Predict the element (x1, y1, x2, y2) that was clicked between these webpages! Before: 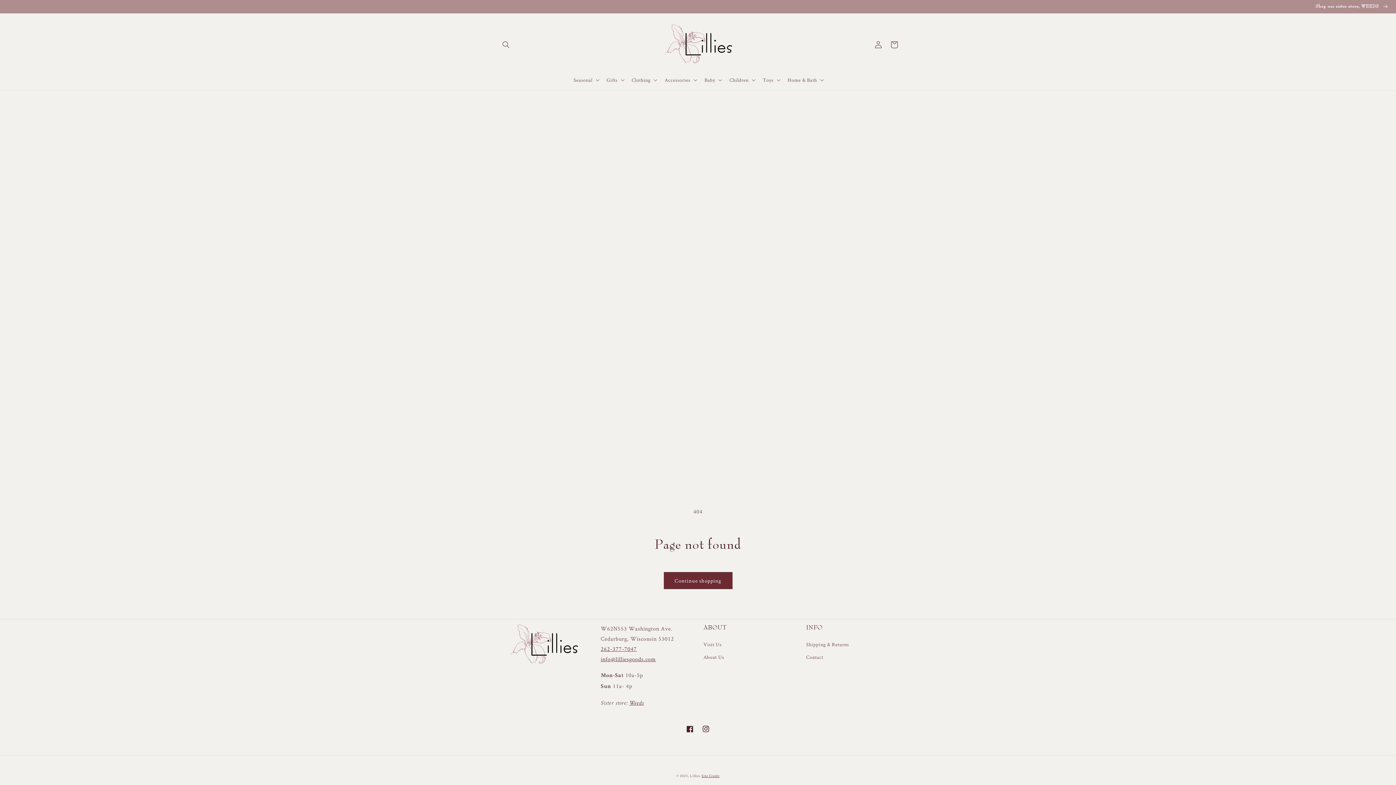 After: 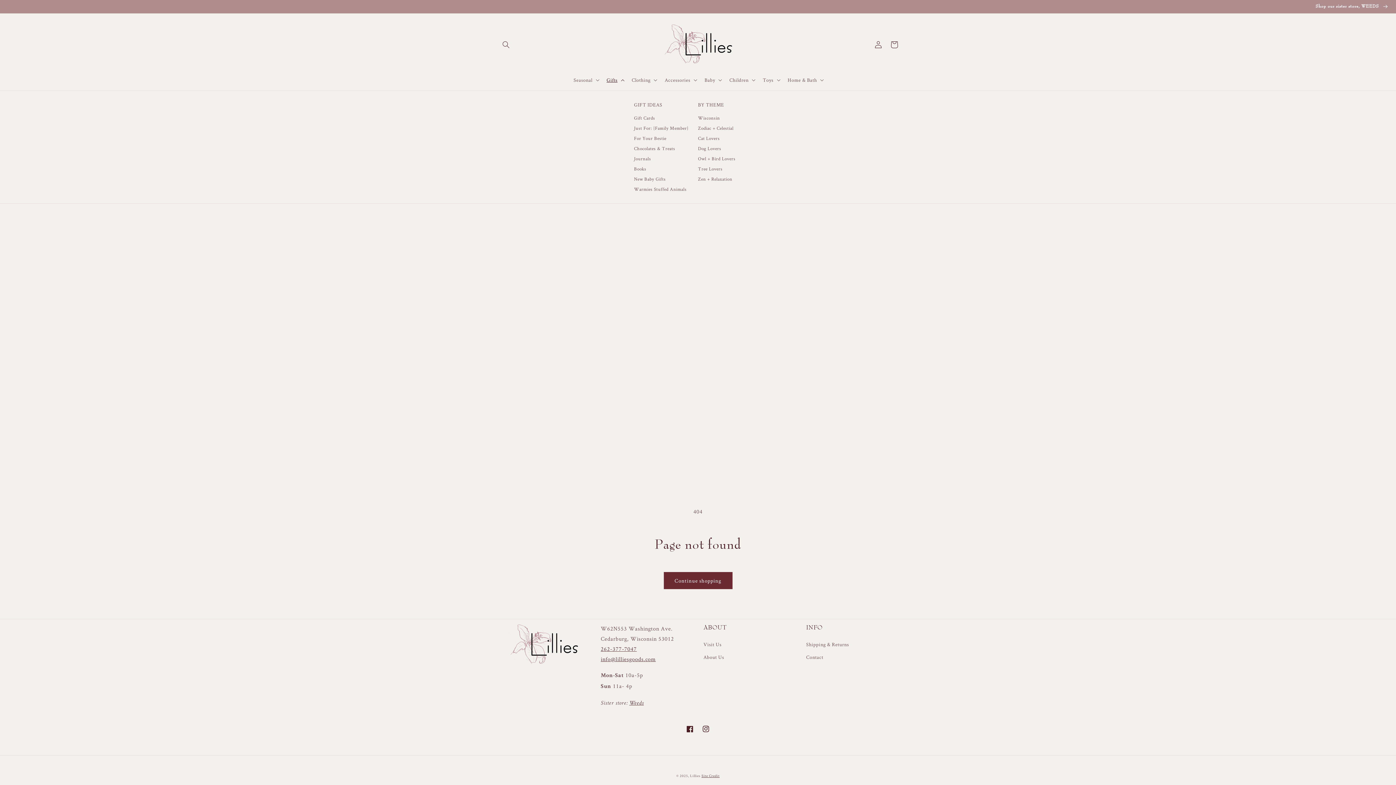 Action: label: Gifts bbox: (602, 72, 627, 87)